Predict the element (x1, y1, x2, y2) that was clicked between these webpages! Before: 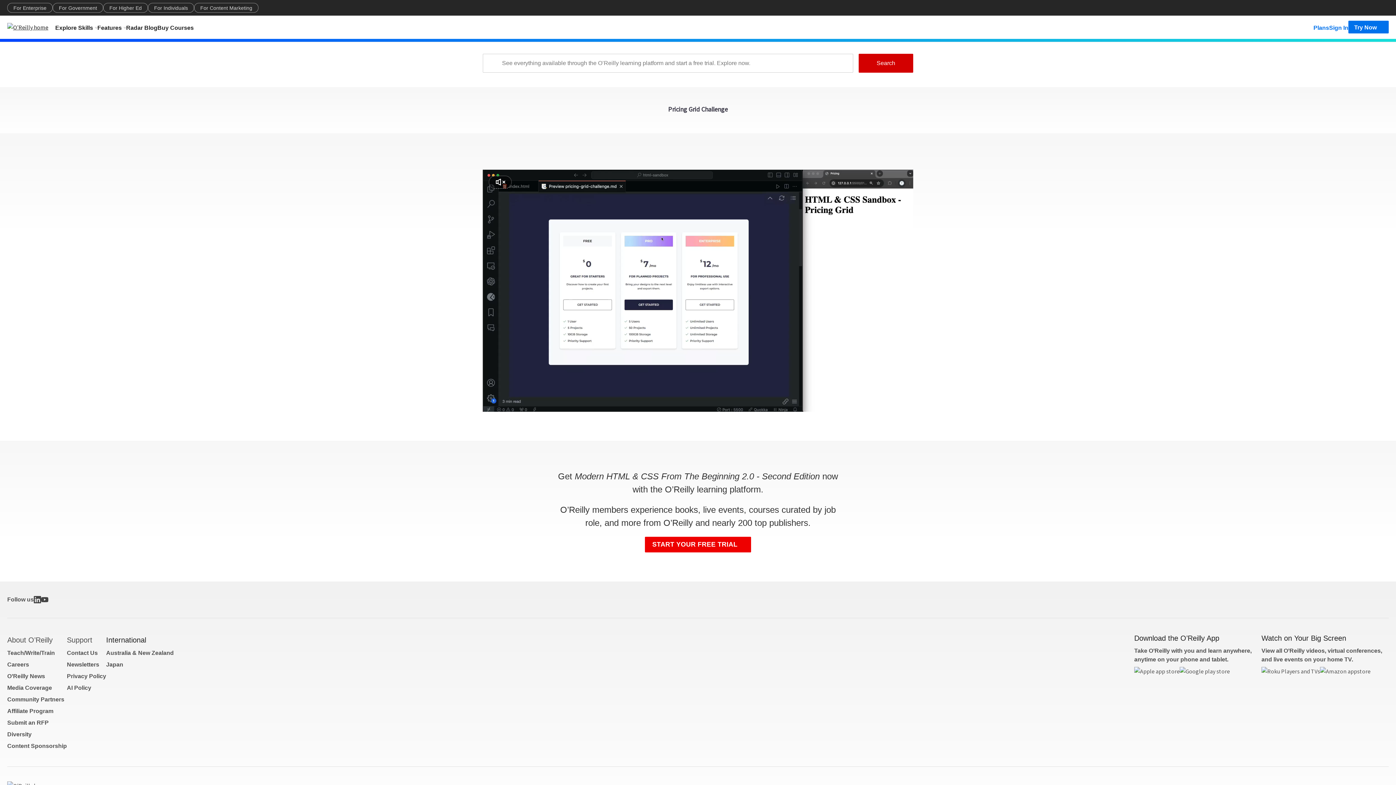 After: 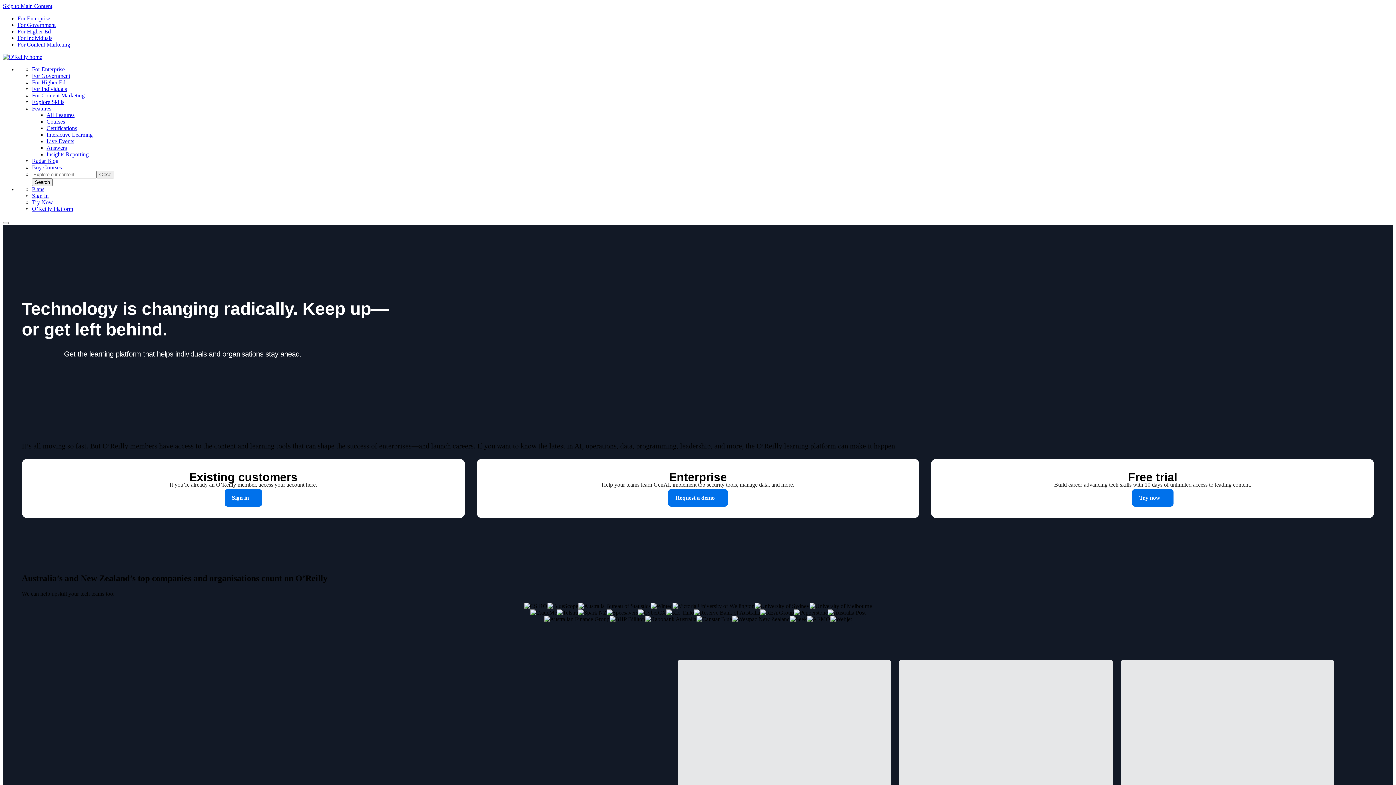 Action: bbox: (106, 650, 173, 656) label: Australia & New Zealand